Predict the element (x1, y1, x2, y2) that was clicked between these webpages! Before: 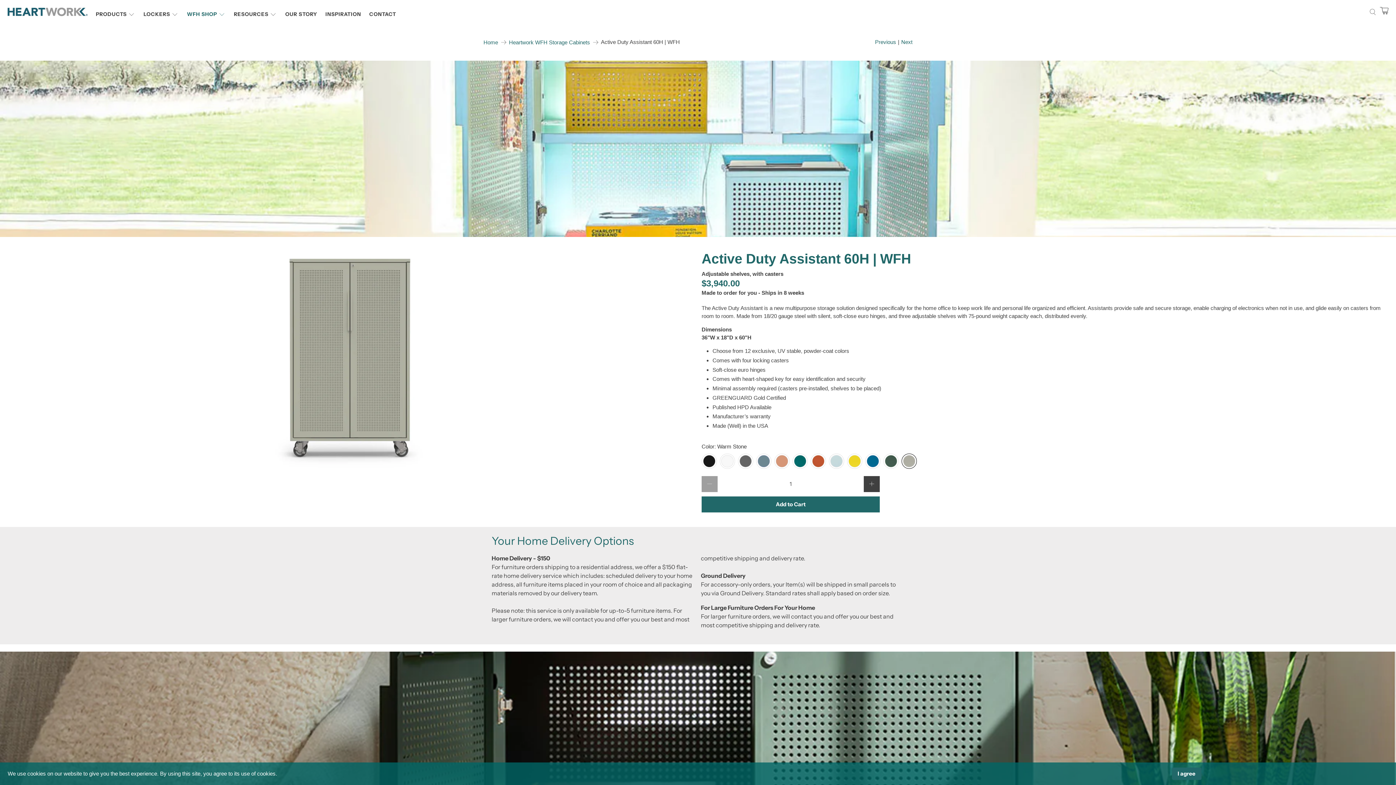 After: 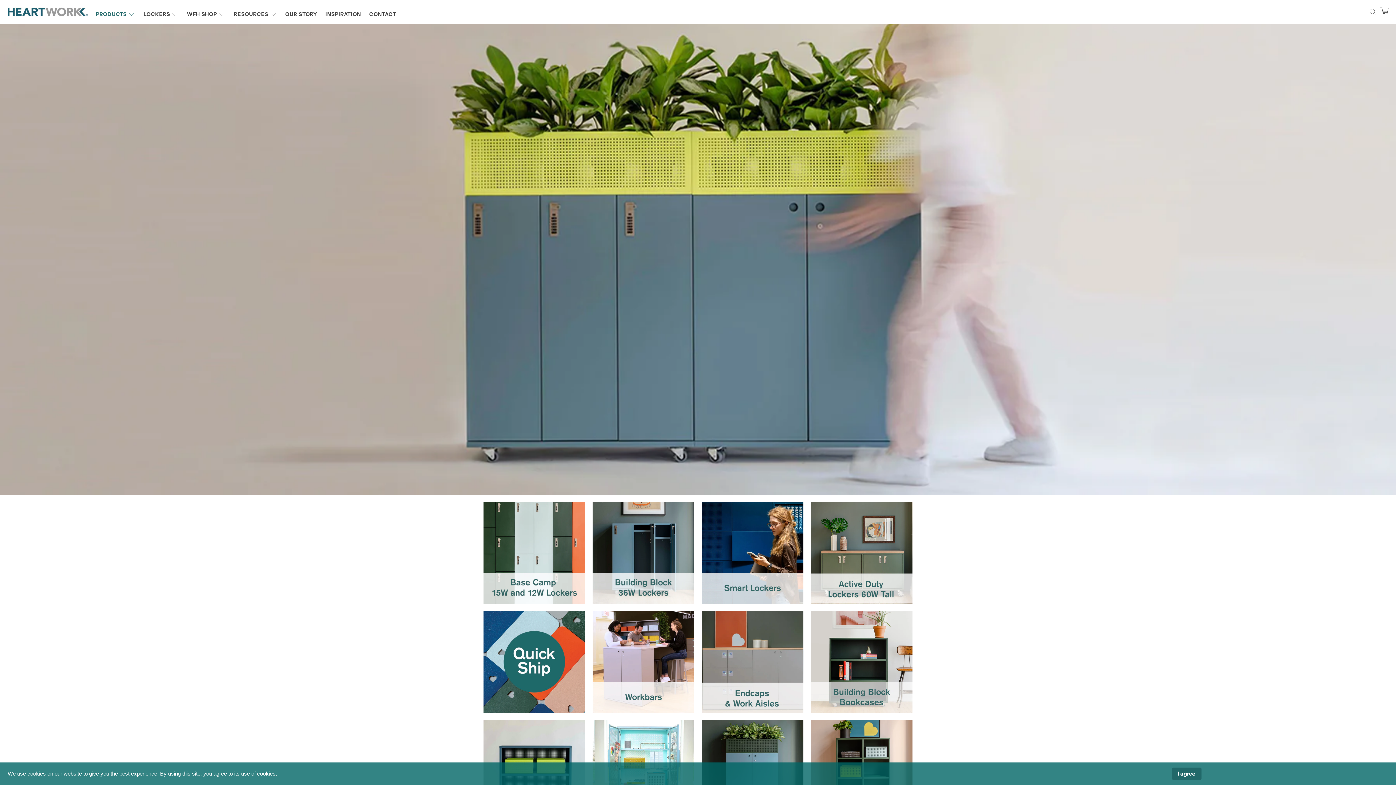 Action: label: PRODUCTS bbox: (91, 5, 139, 23)